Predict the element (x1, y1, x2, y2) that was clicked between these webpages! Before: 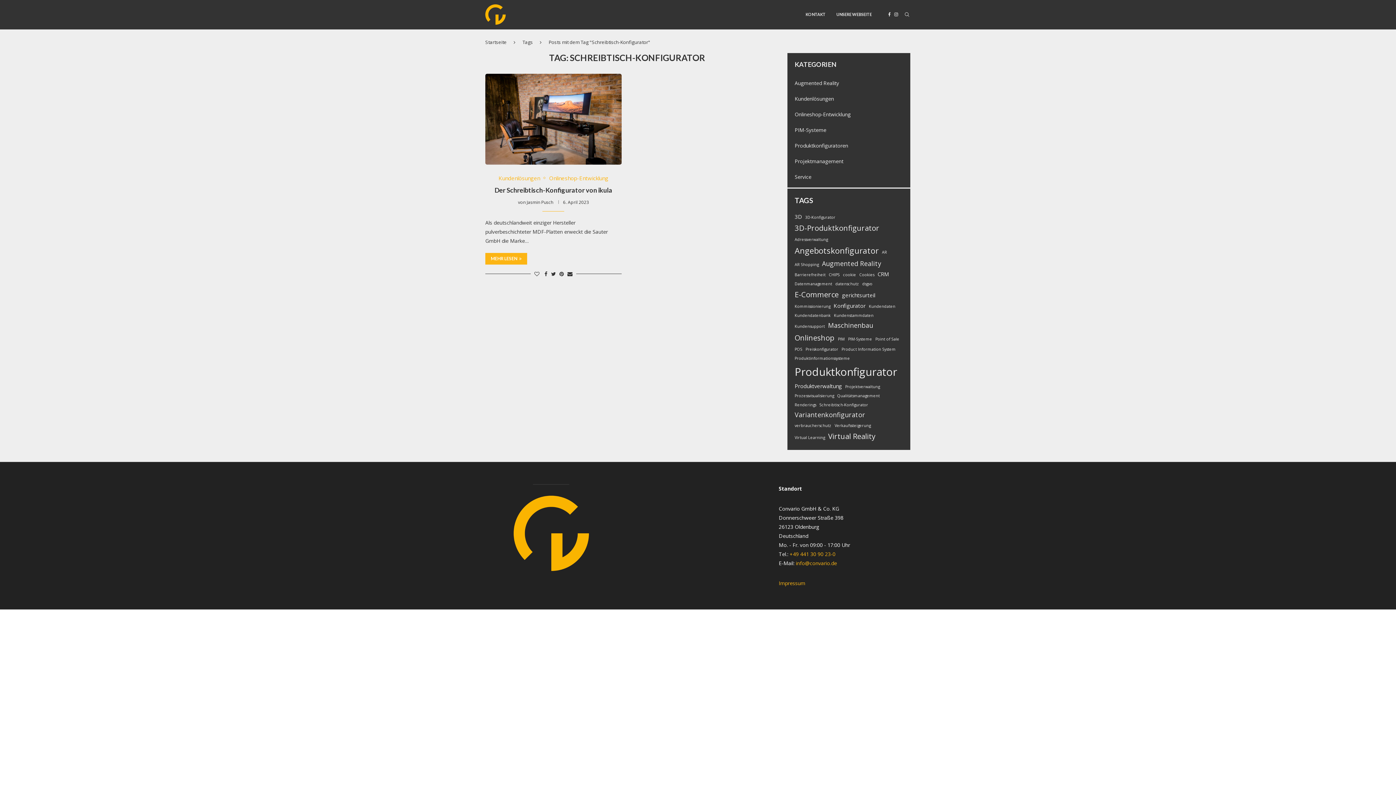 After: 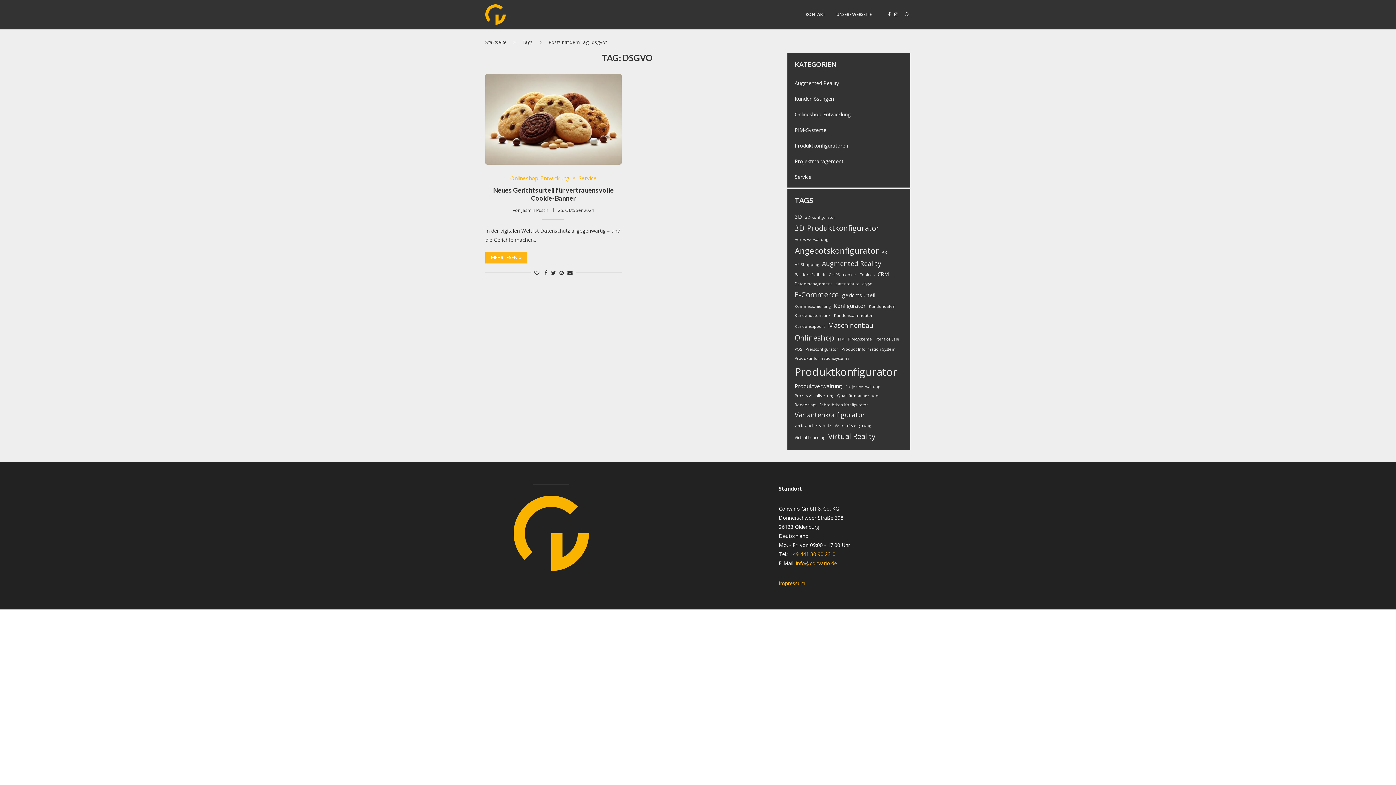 Action: bbox: (862, 280, 872, 287) label: dsgvo (1 Eintrag)